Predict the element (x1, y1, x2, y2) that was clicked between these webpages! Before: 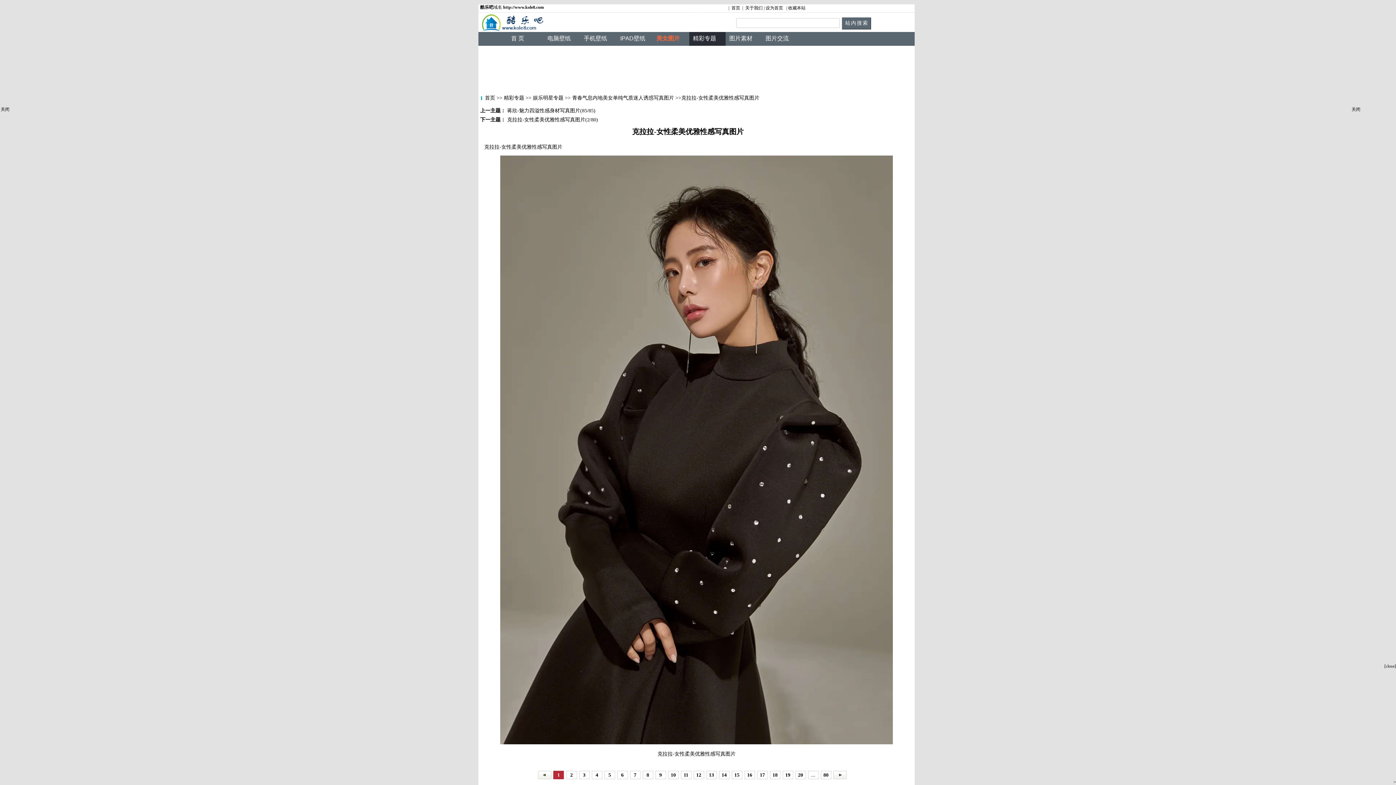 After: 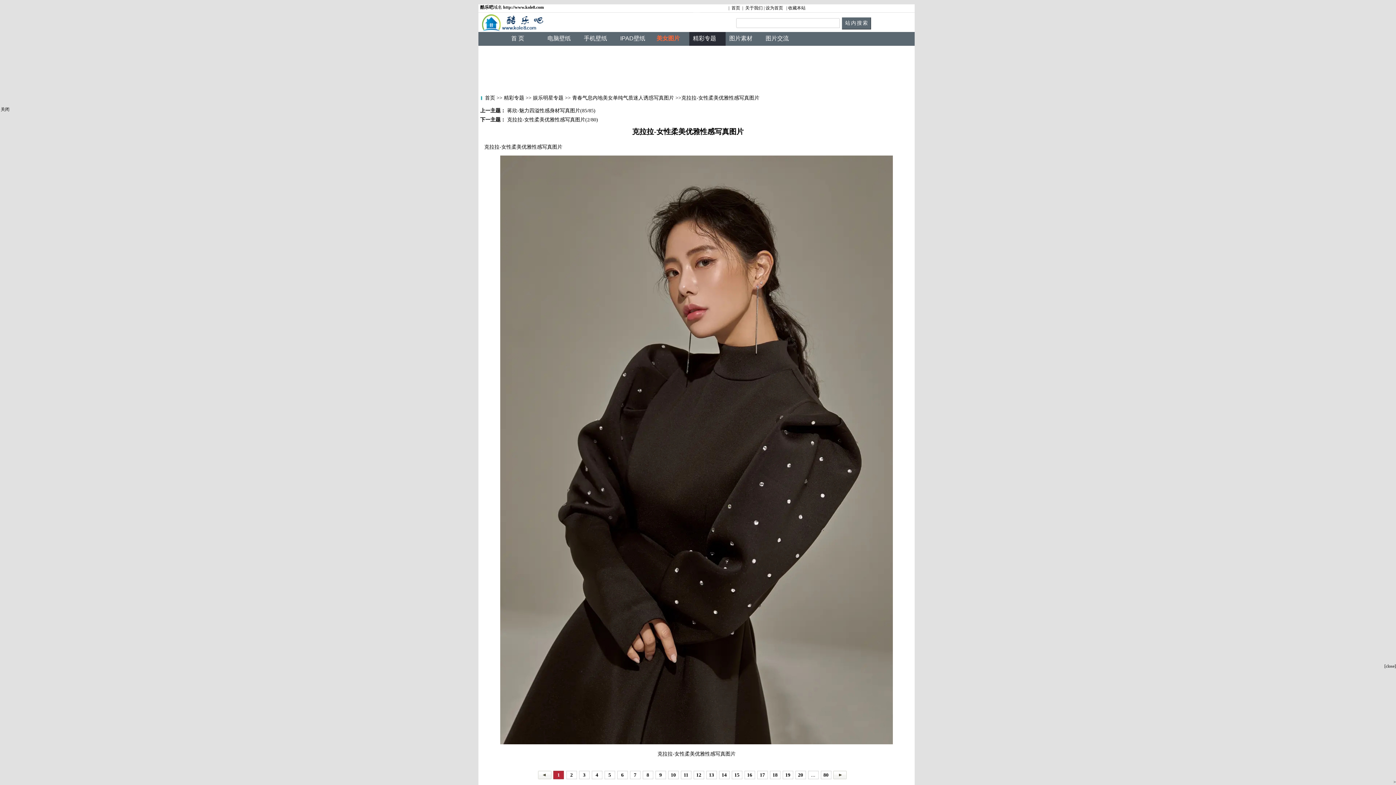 Action: bbox: (1352, 106, 1360, 112) label: 关闭